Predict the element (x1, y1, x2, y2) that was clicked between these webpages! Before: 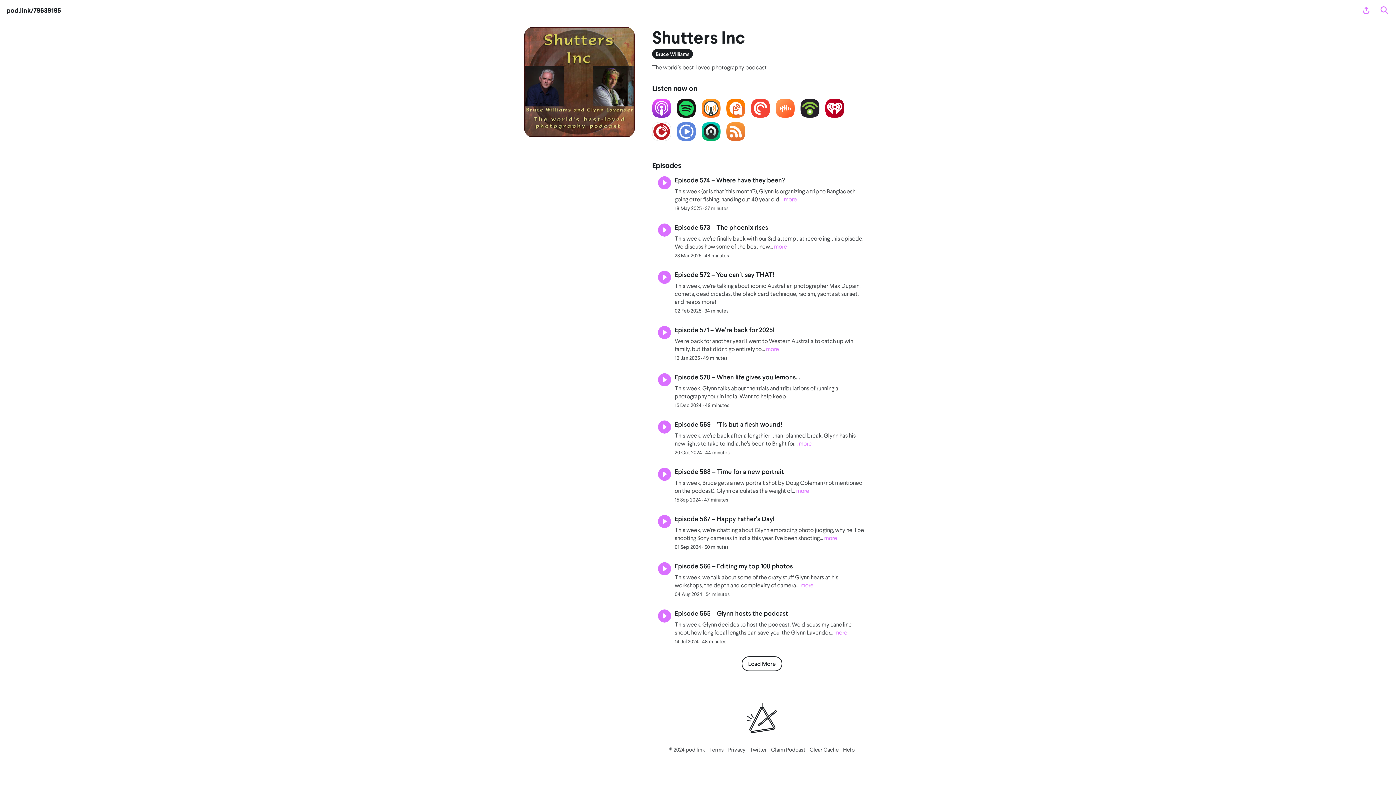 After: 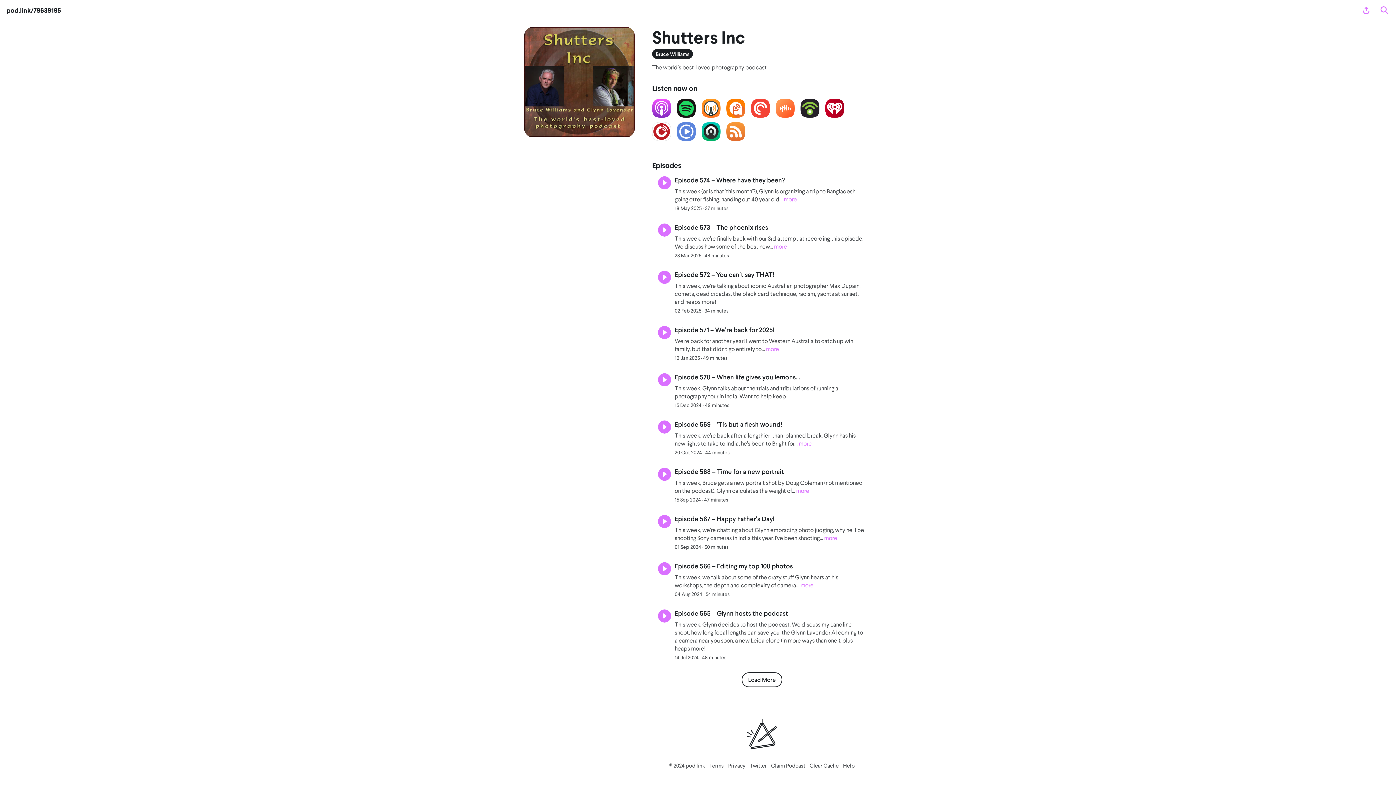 Action: bbox: (834, 629, 847, 636) label: more